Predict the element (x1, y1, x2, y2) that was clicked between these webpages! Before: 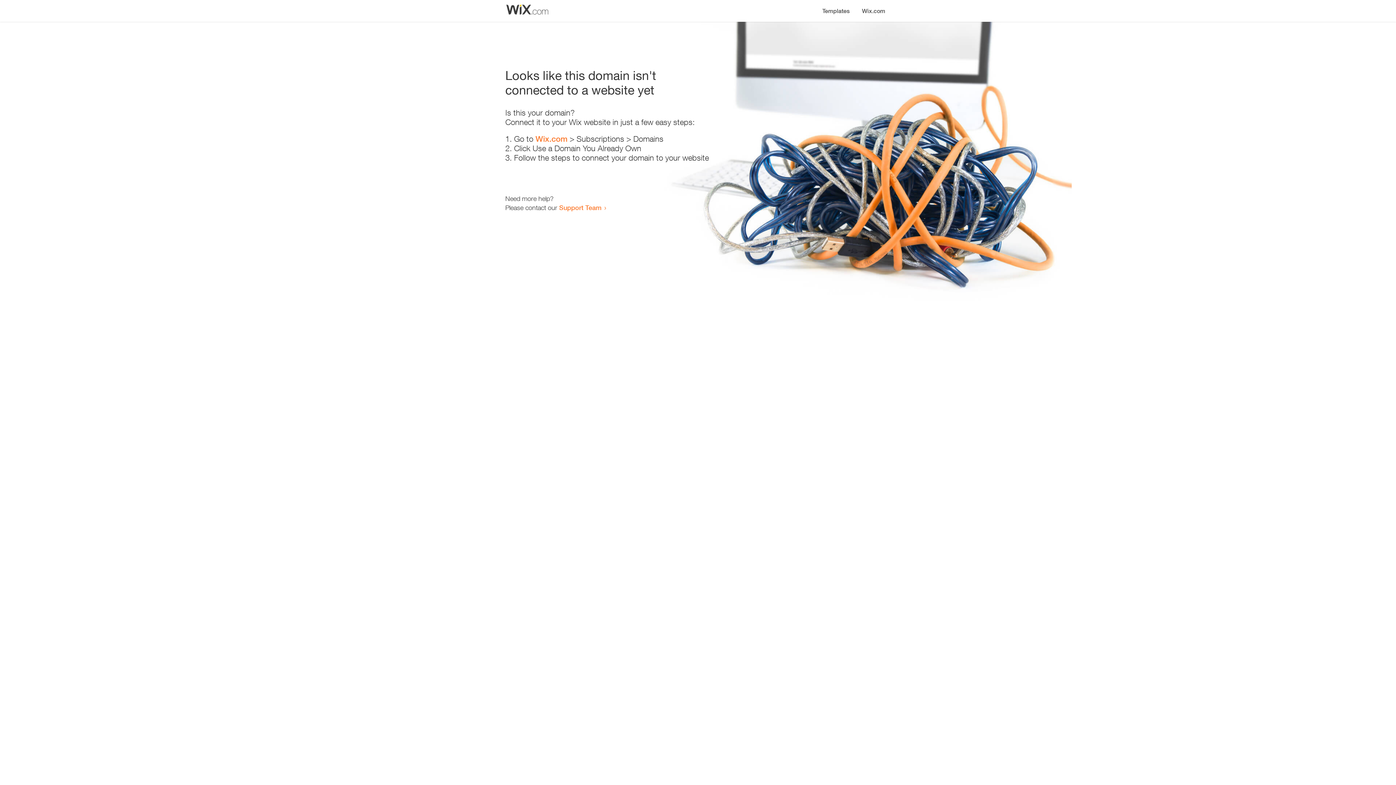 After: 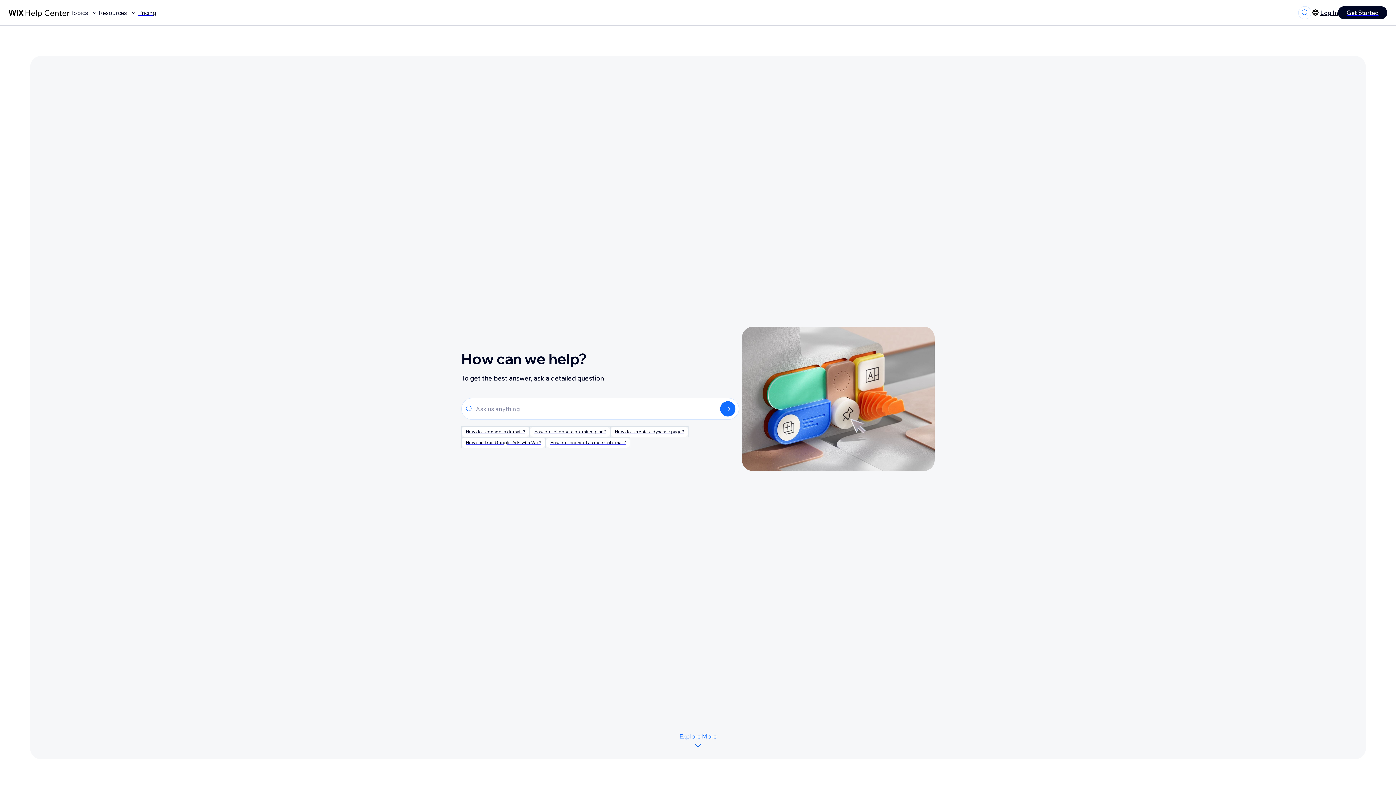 Action: label: Support Team bbox: (559, 203, 601, 211)